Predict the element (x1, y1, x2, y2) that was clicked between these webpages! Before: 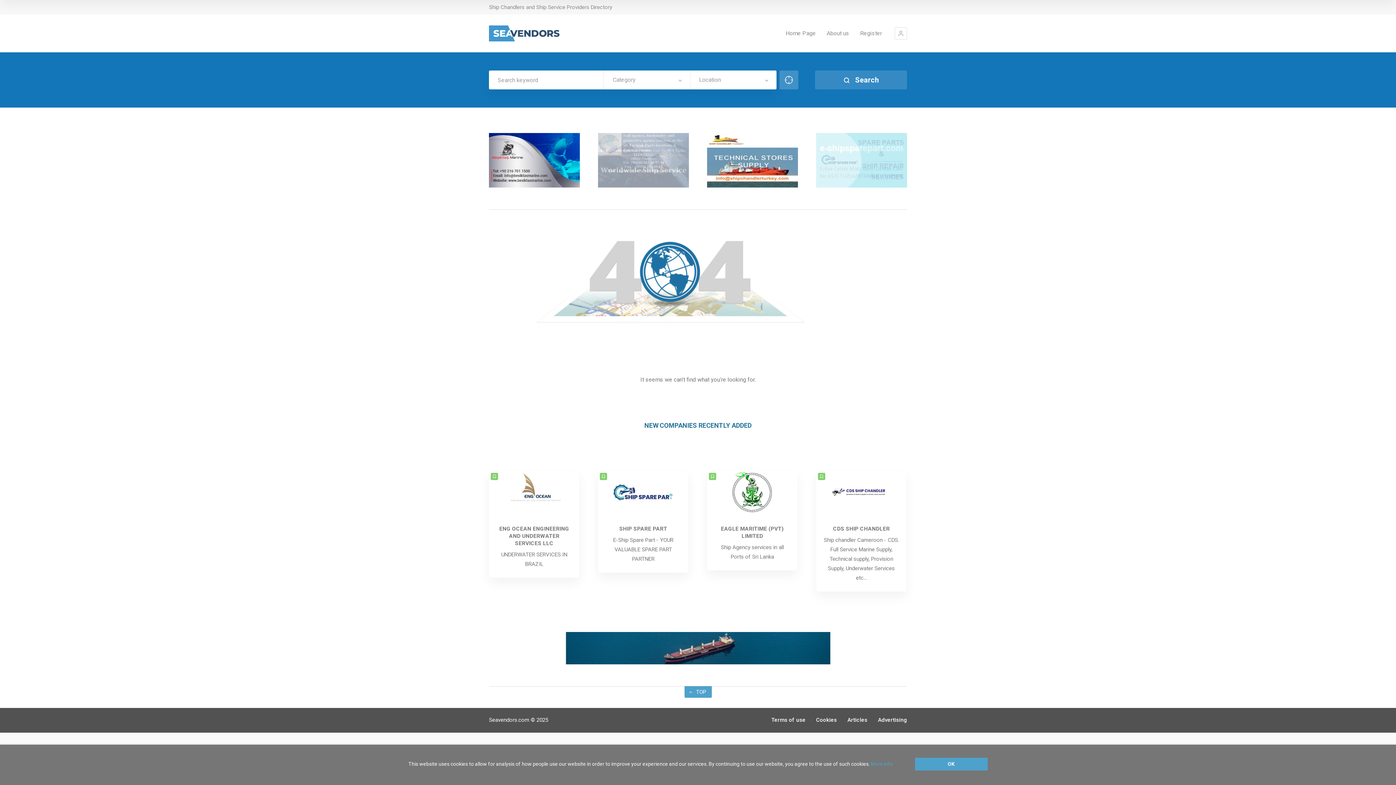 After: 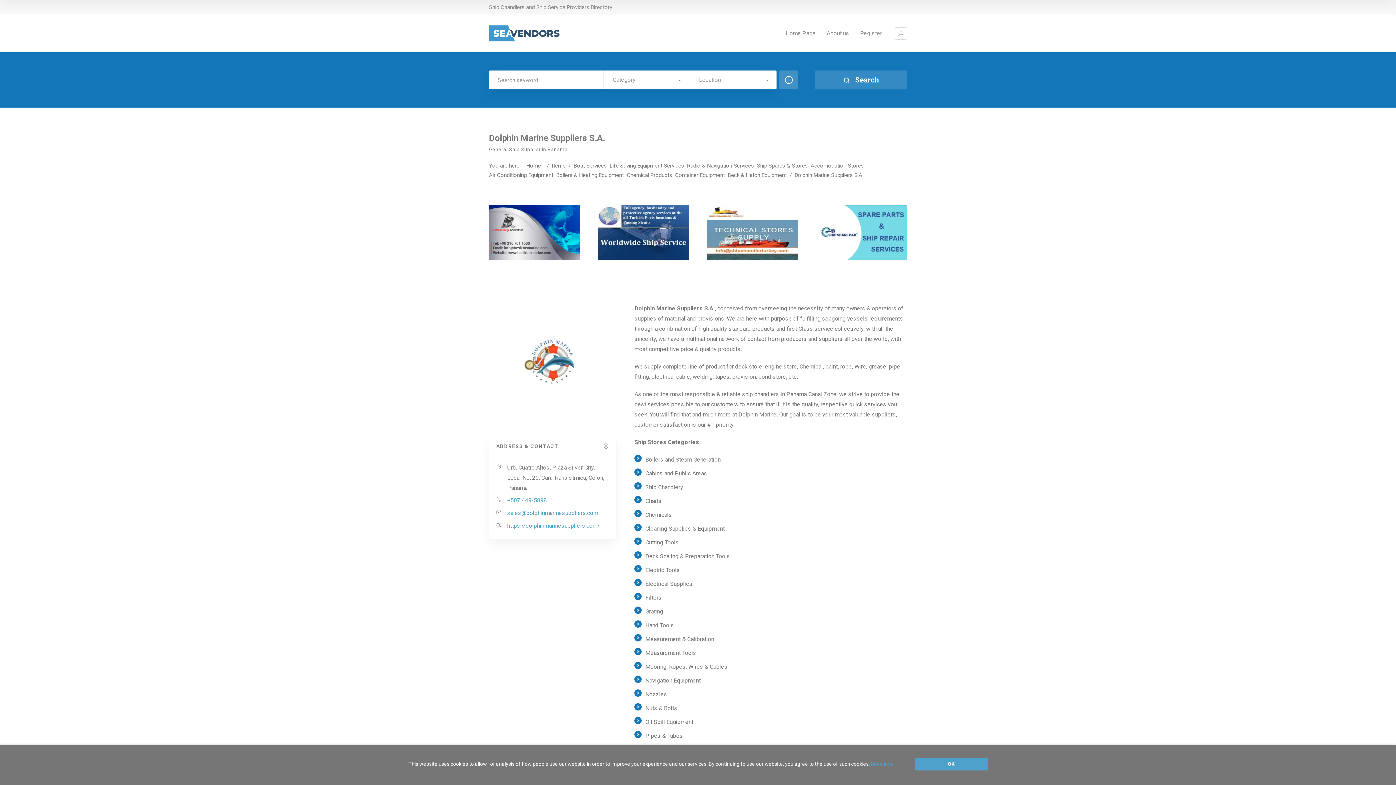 Action: bbox: (707, 471, 797, 516) label: Dolphin Marine Suppliers S.A., conceived from overseeing the necessity of many owners & operators of supplies of material and provisions. We are here with purpose of fulfilling seagoing vessels requirements through a combination of high quality standard products and first Class service collectively, with all the sincerity, we have a multinational network of contact from producers and suppliers all over the world, with most competitive price & quality products. We supply complete line of product for deck store, engine store, Chemical, paint, rope, Wire, grease, pipe fitting, electrical cable, welding, tapes, provision, bond store, etc. As one of the most responsible & reliable ship chandlers in Panama Canal Zone, we strive to provide the best services possible to our customers to ensure that if it is the quality, respective quick services you seek. You will find that and much more at Dolphin Marine. Our goal is to be your most valuable suppliers, customer satisfaction is our #1 priority. Ship Stores Categories Boilers and Steam Generation Cabins and Public Areas Ship Chandlery Charts Chemicals Cleaning Supplies & Equipment Cutting Tools Deck Scaling & Preparation Tools Electric Tools Electrical Supplies Filters Grating Hand Tools Measurement & Calibration Measurement Tools Mooring, Ropes, Wires […]